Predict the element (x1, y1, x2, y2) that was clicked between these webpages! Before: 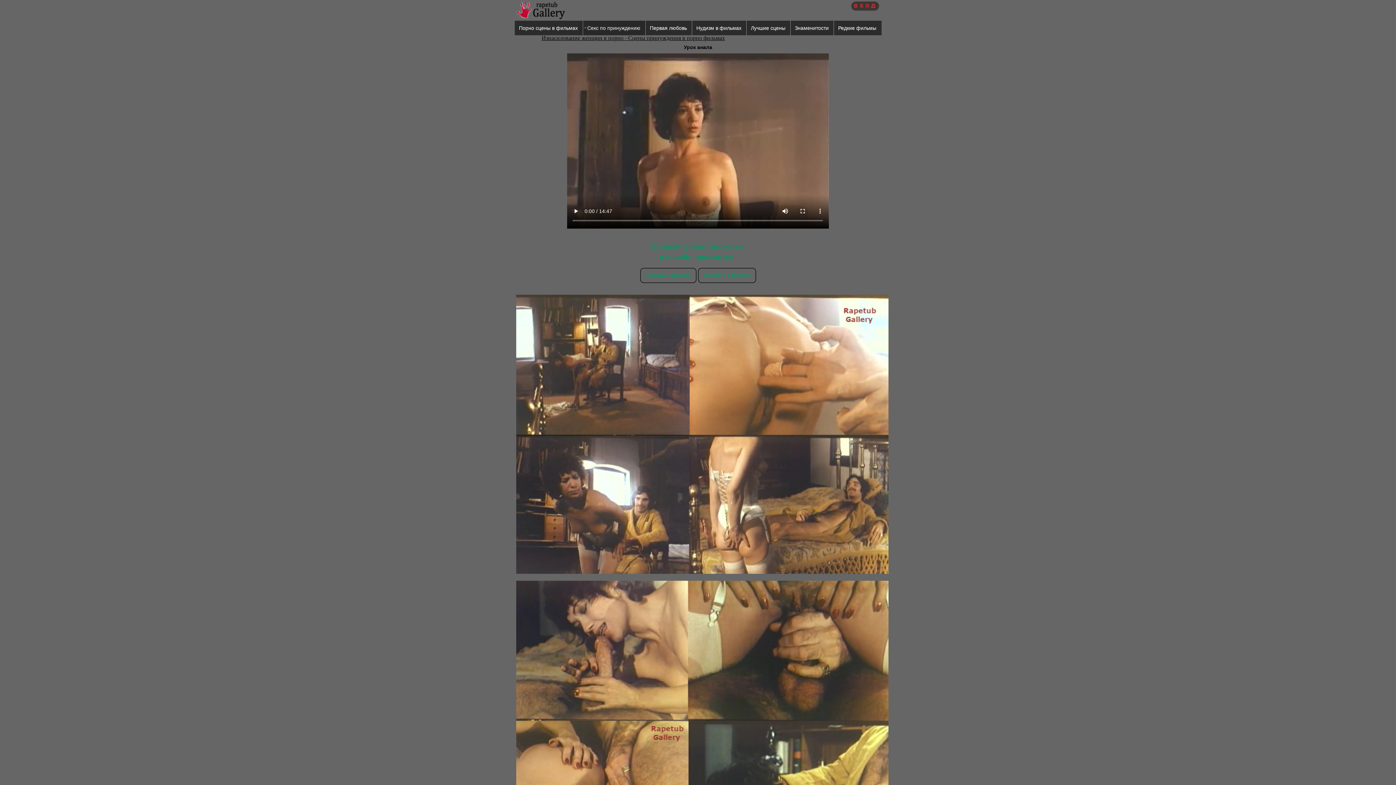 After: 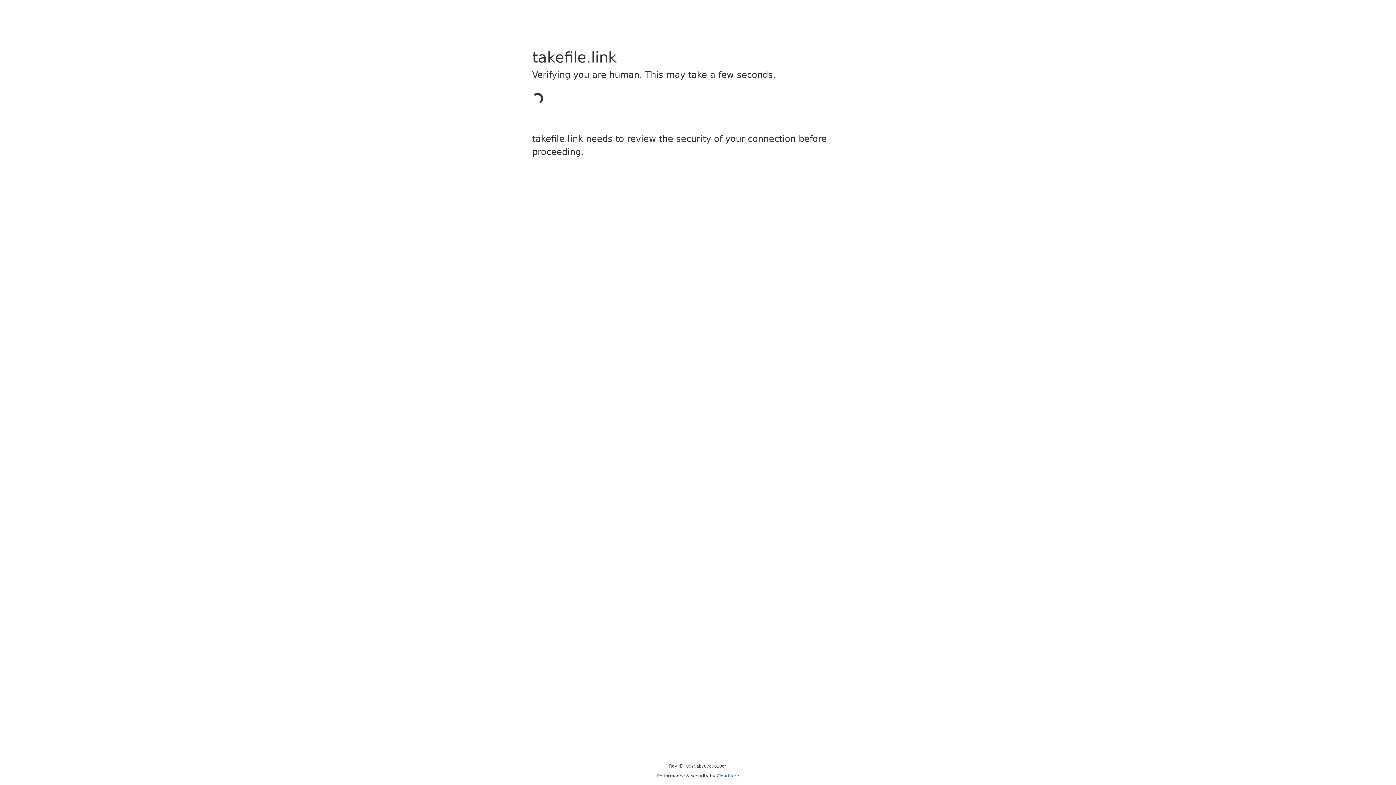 Action: label: Скачть с Takefile bbox: (640, 267, 696, 283)